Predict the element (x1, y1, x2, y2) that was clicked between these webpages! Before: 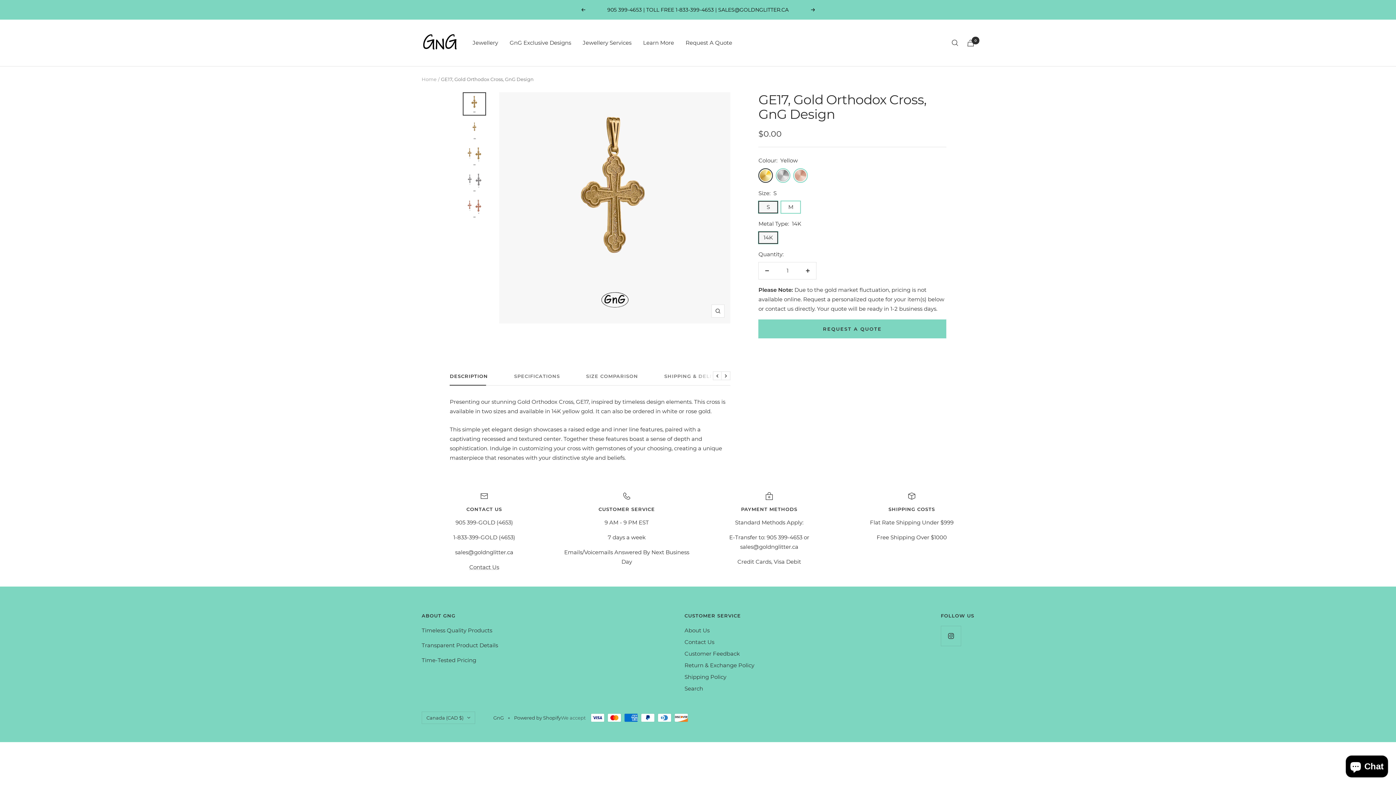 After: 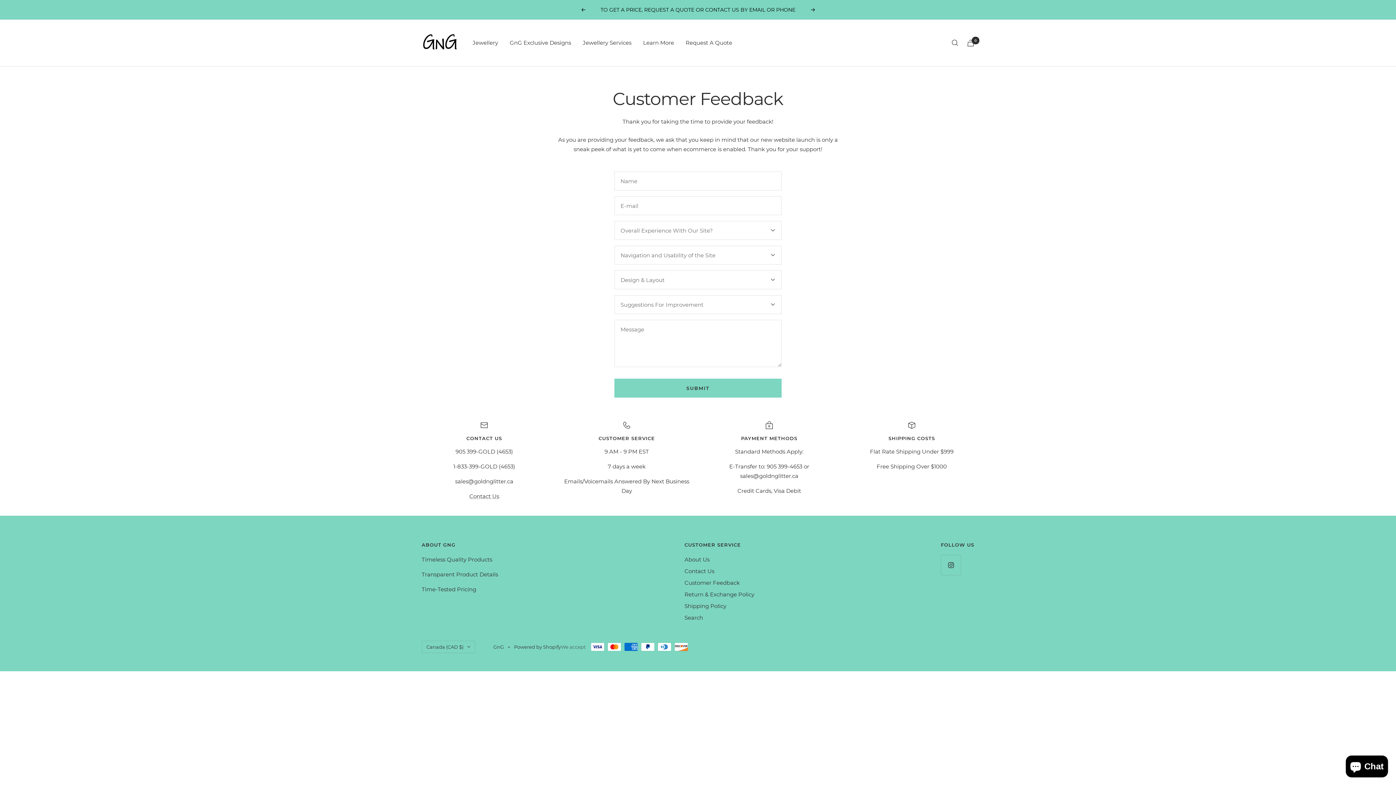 Action: label: Customer Feedback bbox: (684, 649, 740, 658)